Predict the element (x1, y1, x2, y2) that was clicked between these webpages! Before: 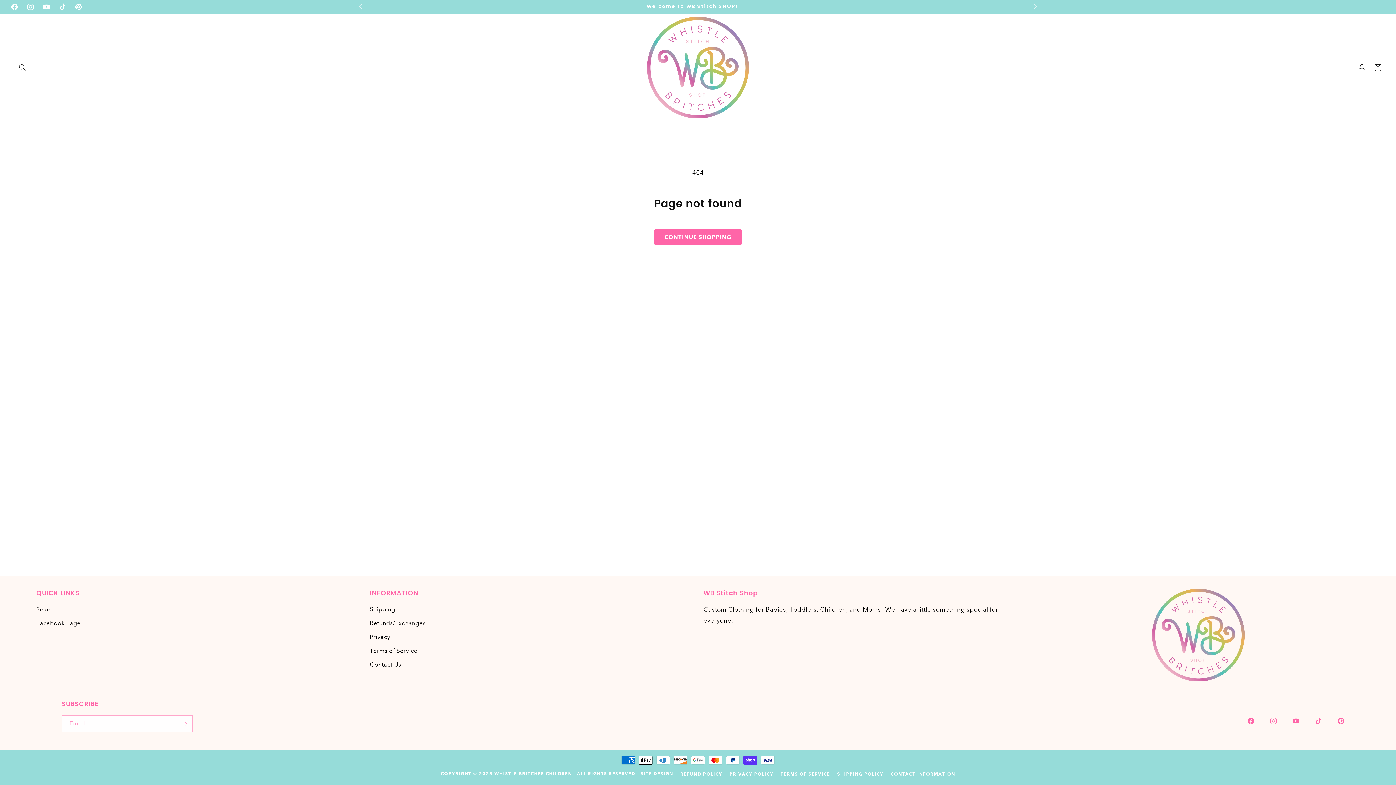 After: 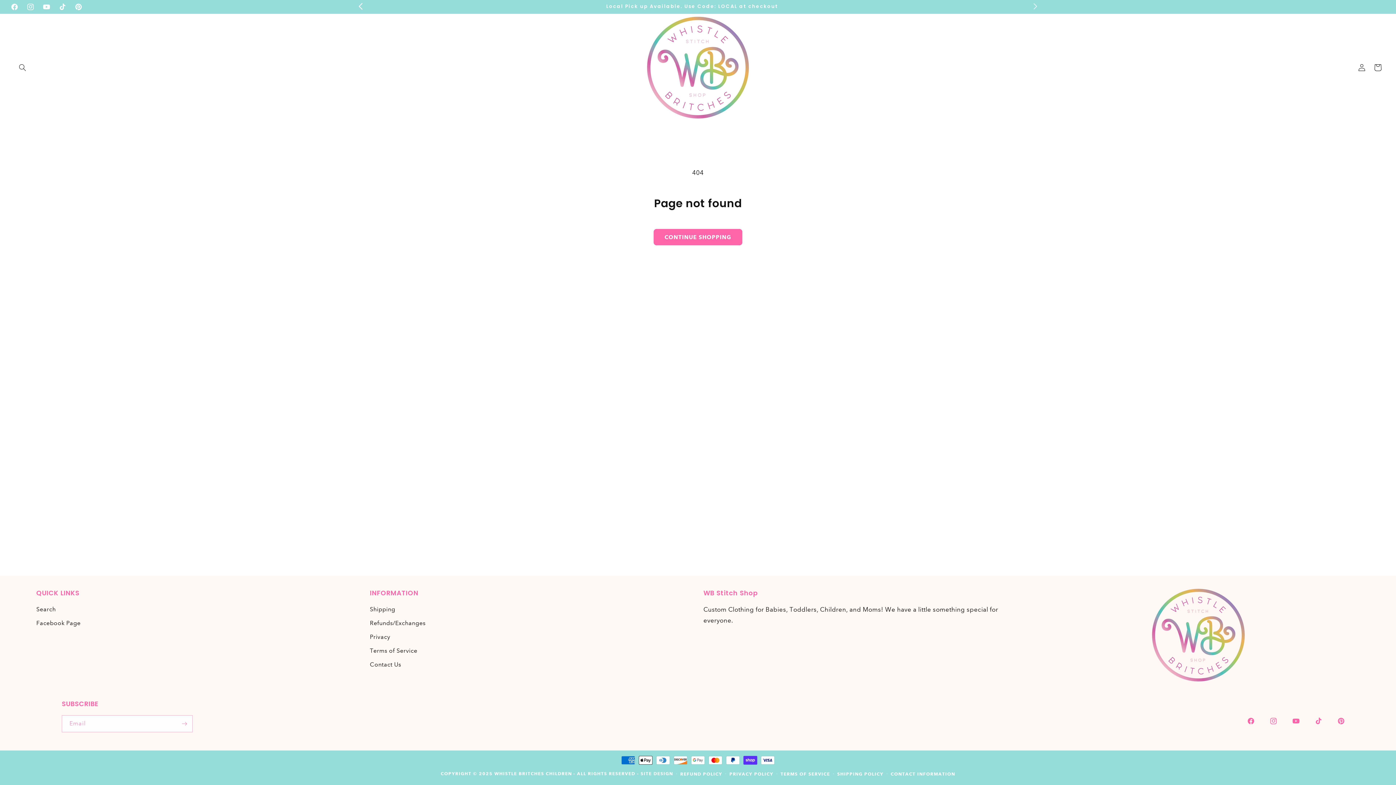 Action: label: Previous announcement bbox: (352, -1, 368, 12)